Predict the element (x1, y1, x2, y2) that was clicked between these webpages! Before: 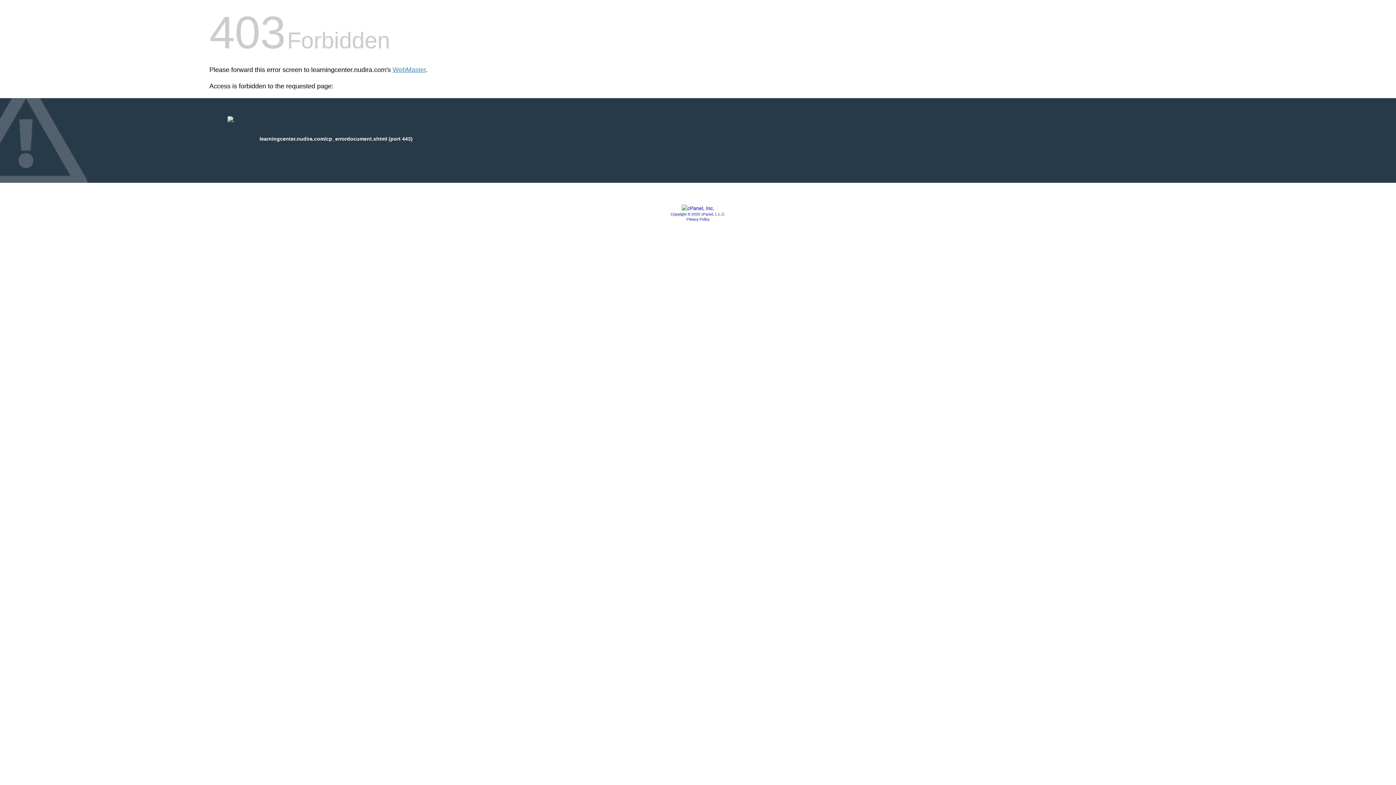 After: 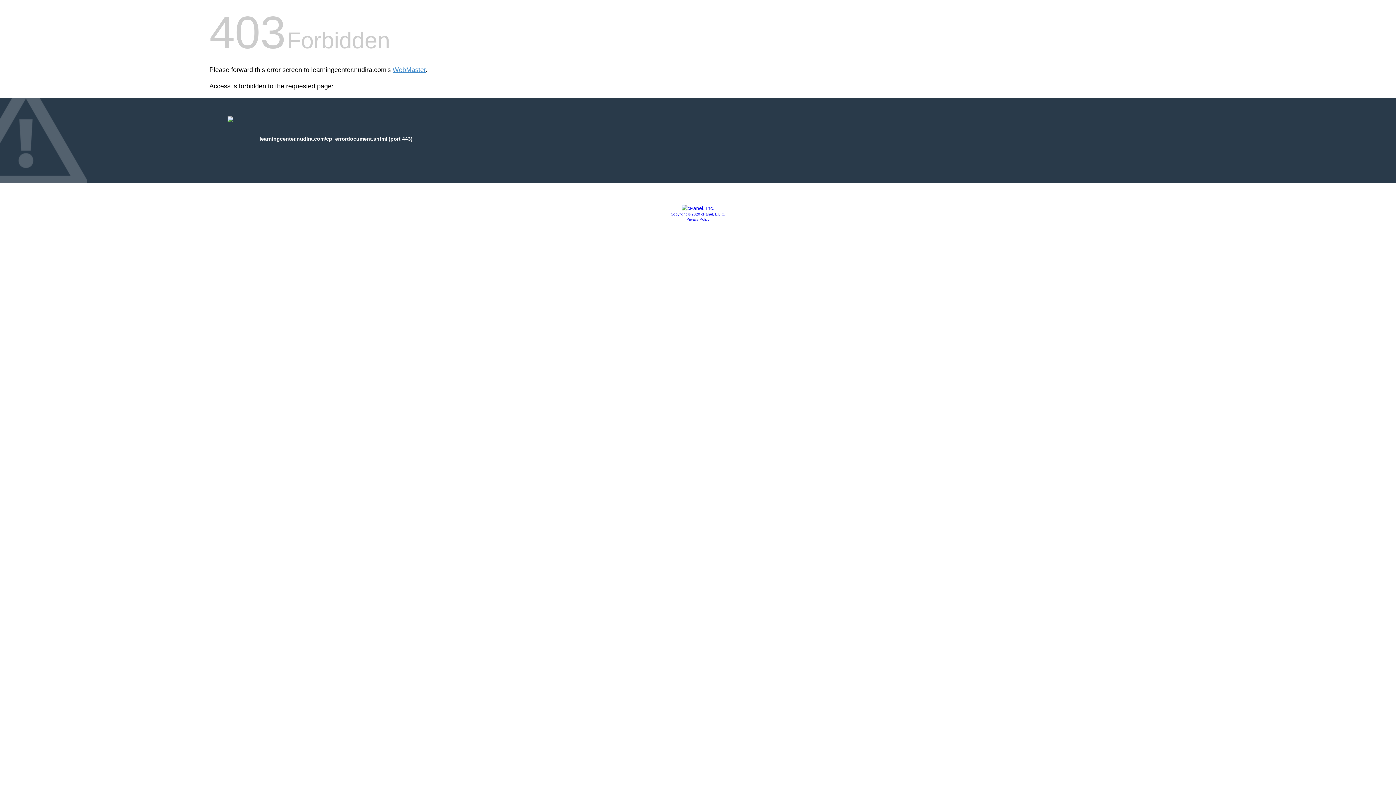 Action: label: Copyright © 2020 cPanel, L.L.C. bbox: (670, 212, 725, 216)